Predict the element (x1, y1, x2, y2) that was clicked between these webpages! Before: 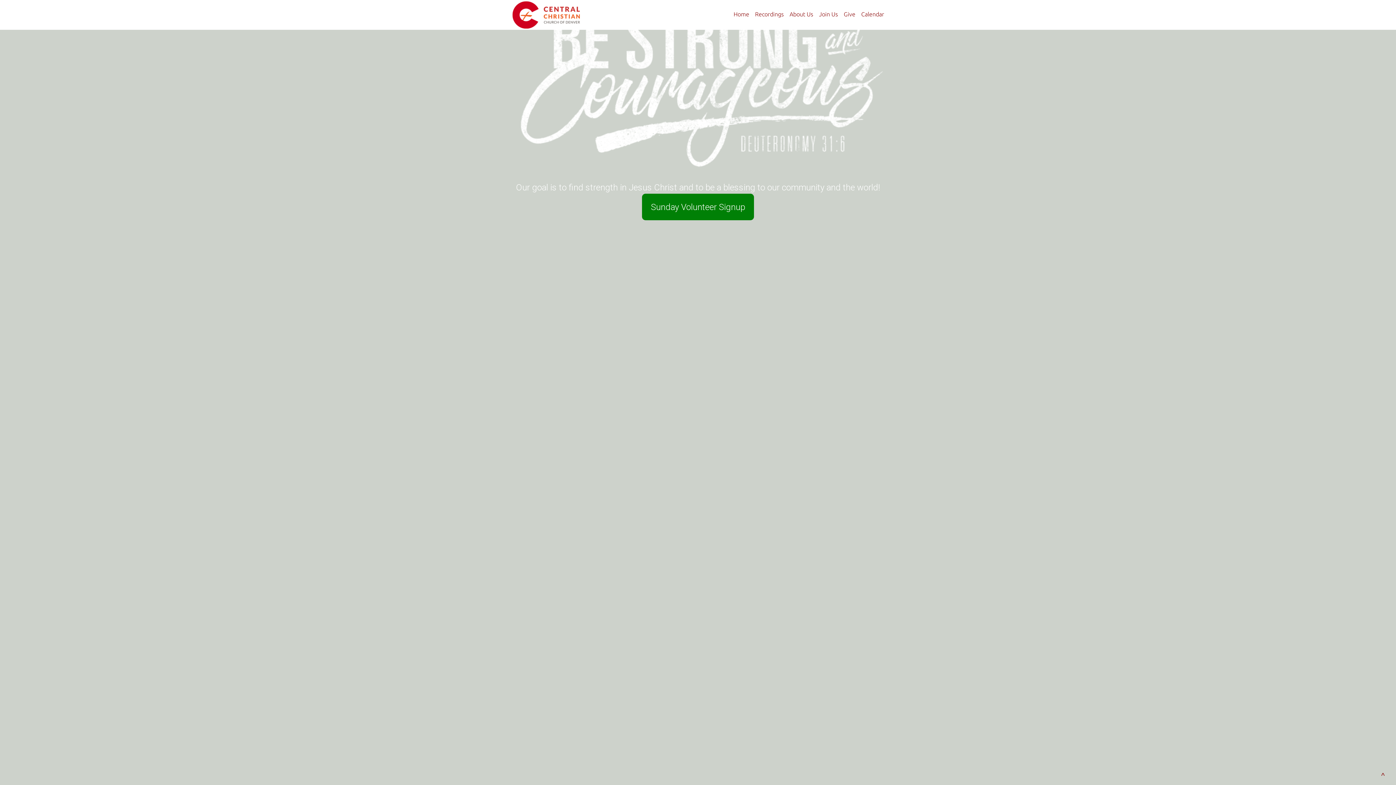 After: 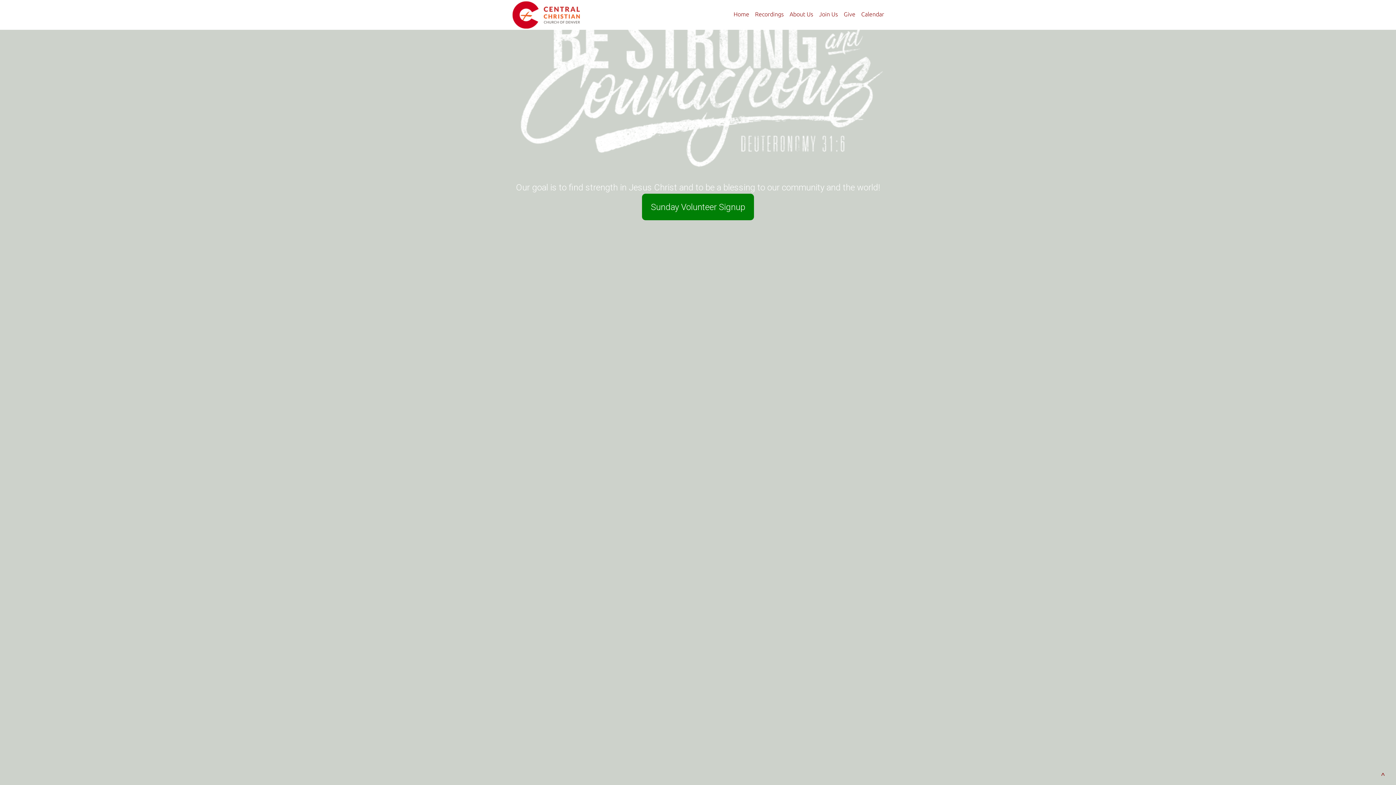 Action: bbox: (642, 193, 754, 220) label: Sunday Volunteer Signup